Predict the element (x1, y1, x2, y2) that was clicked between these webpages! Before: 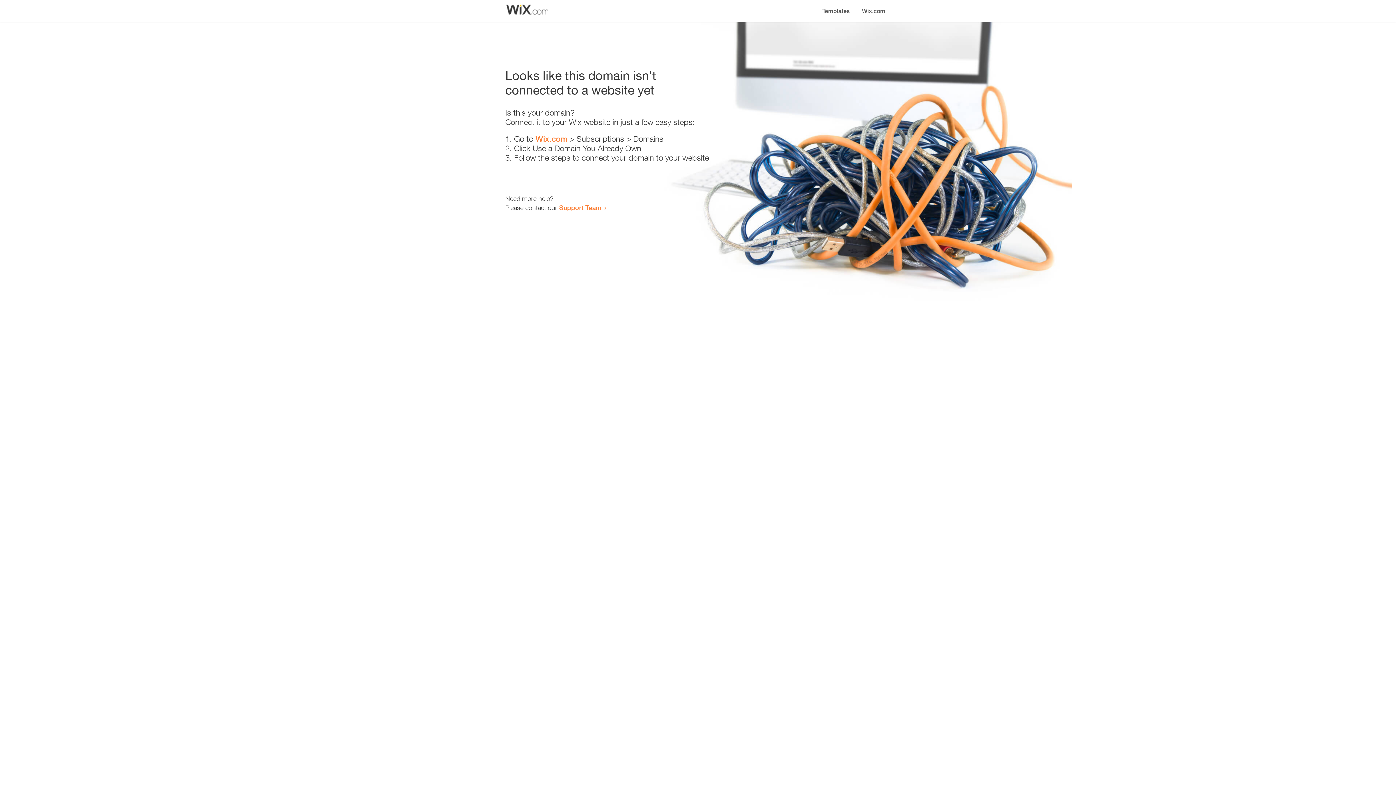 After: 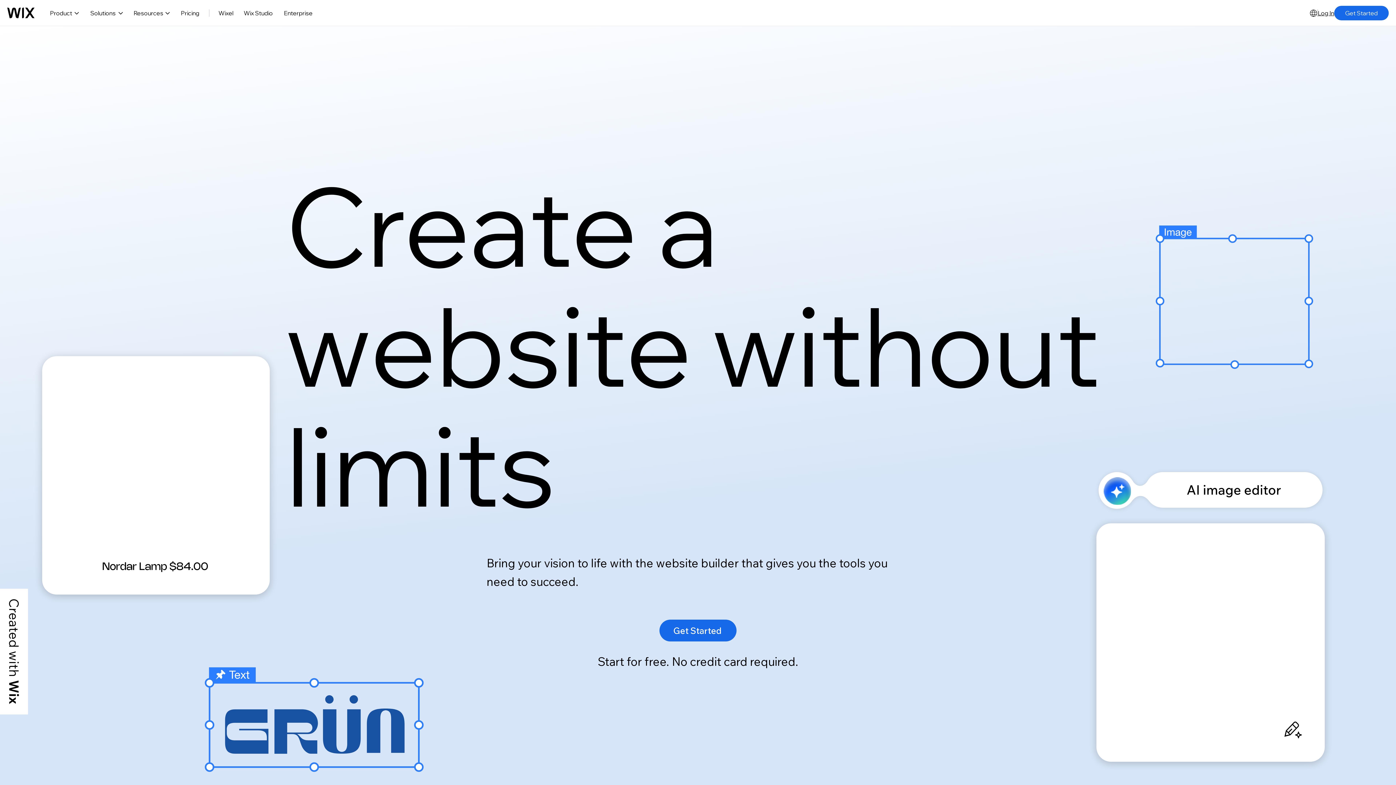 Action: label: Wix.com bbox: (856, 0, 890, 14)